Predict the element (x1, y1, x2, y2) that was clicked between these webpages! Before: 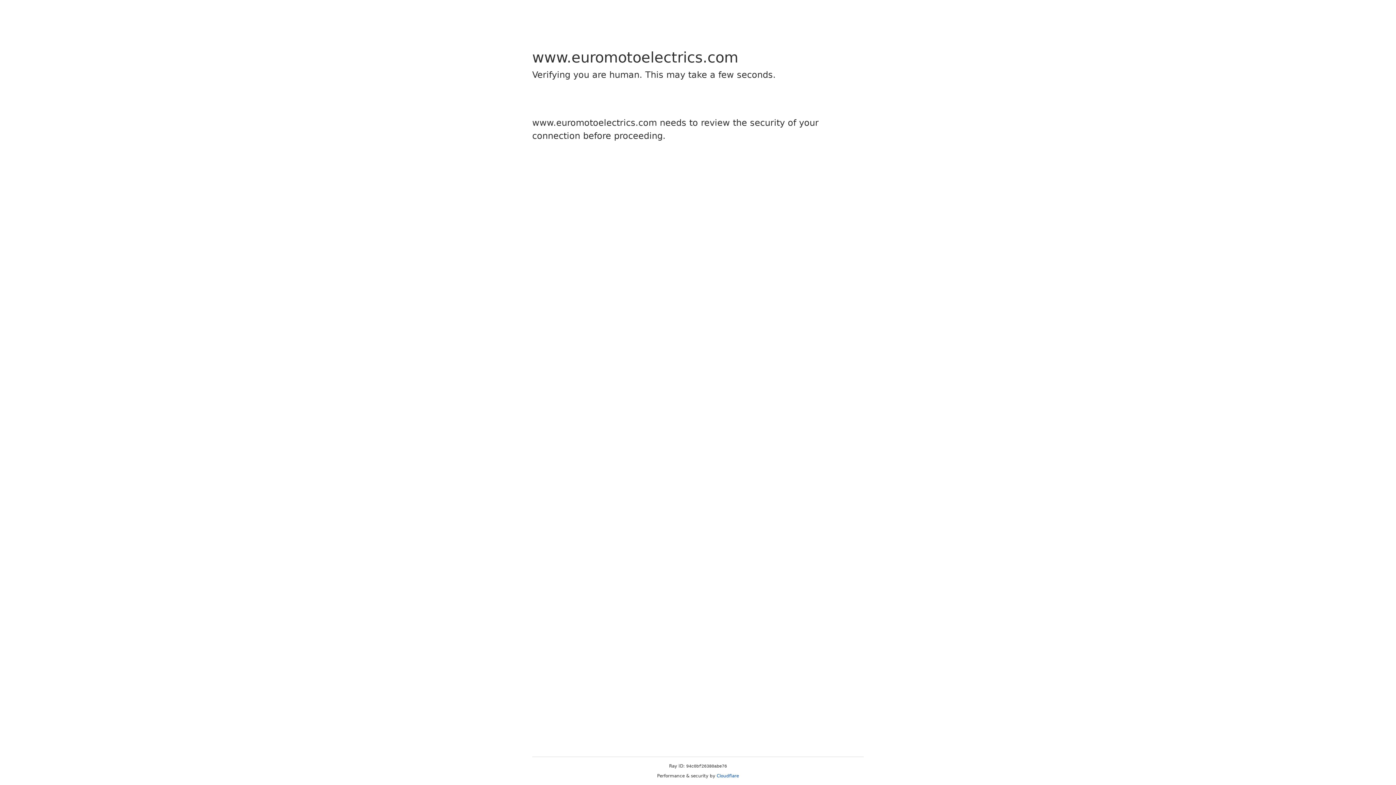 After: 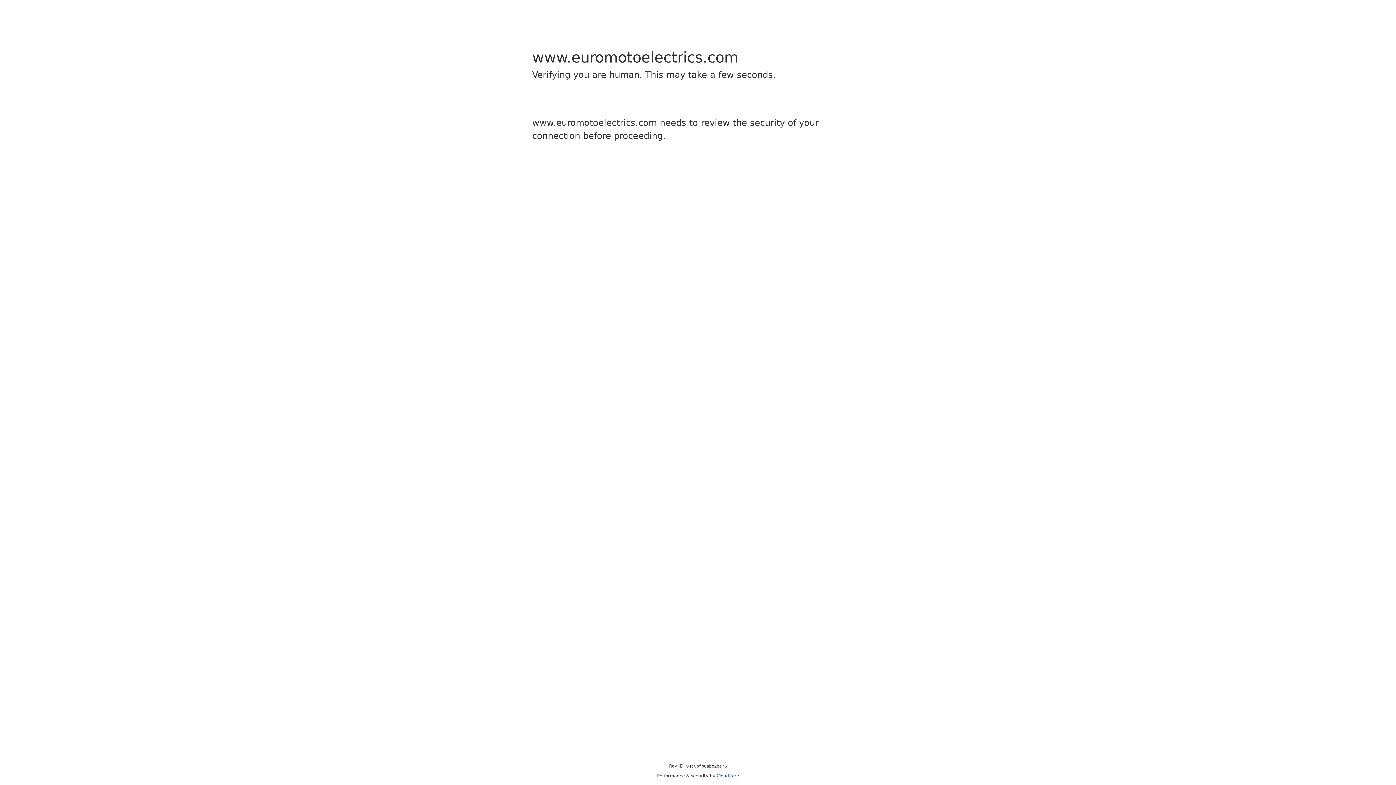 Action: bbox: (716, 773, 739, 778) label: Cloudflare